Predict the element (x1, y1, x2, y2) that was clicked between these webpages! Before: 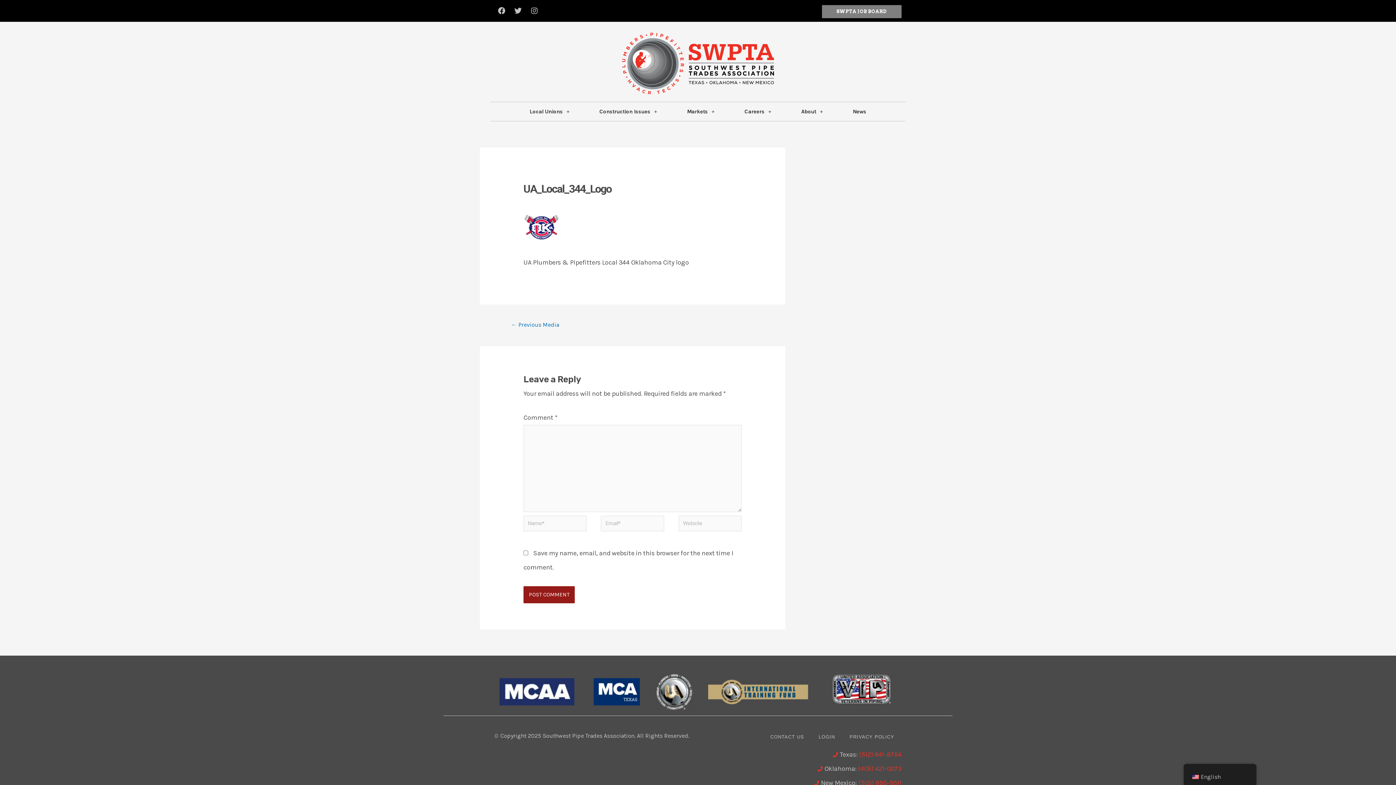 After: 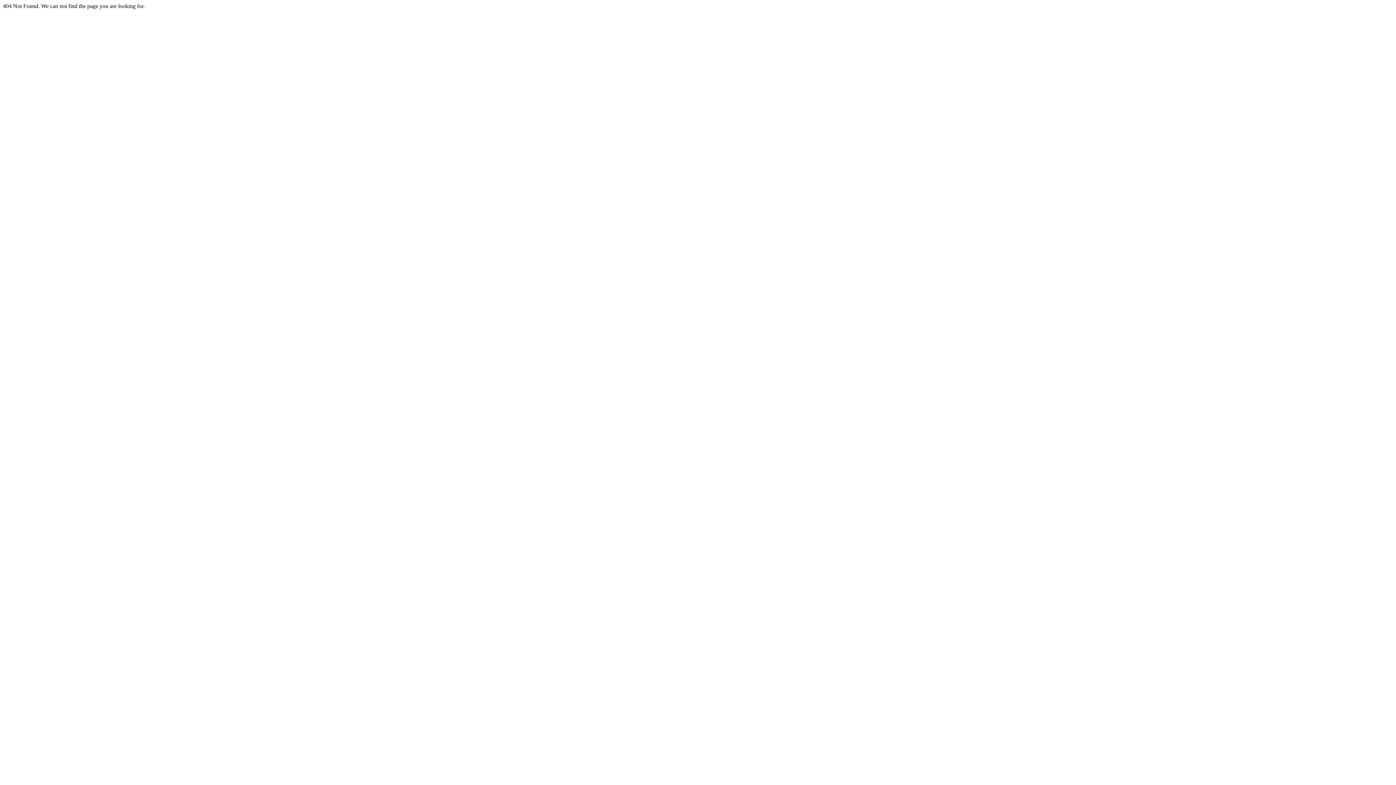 Action: bbox: (502, 318, 567, 332) label: ← Previous Media